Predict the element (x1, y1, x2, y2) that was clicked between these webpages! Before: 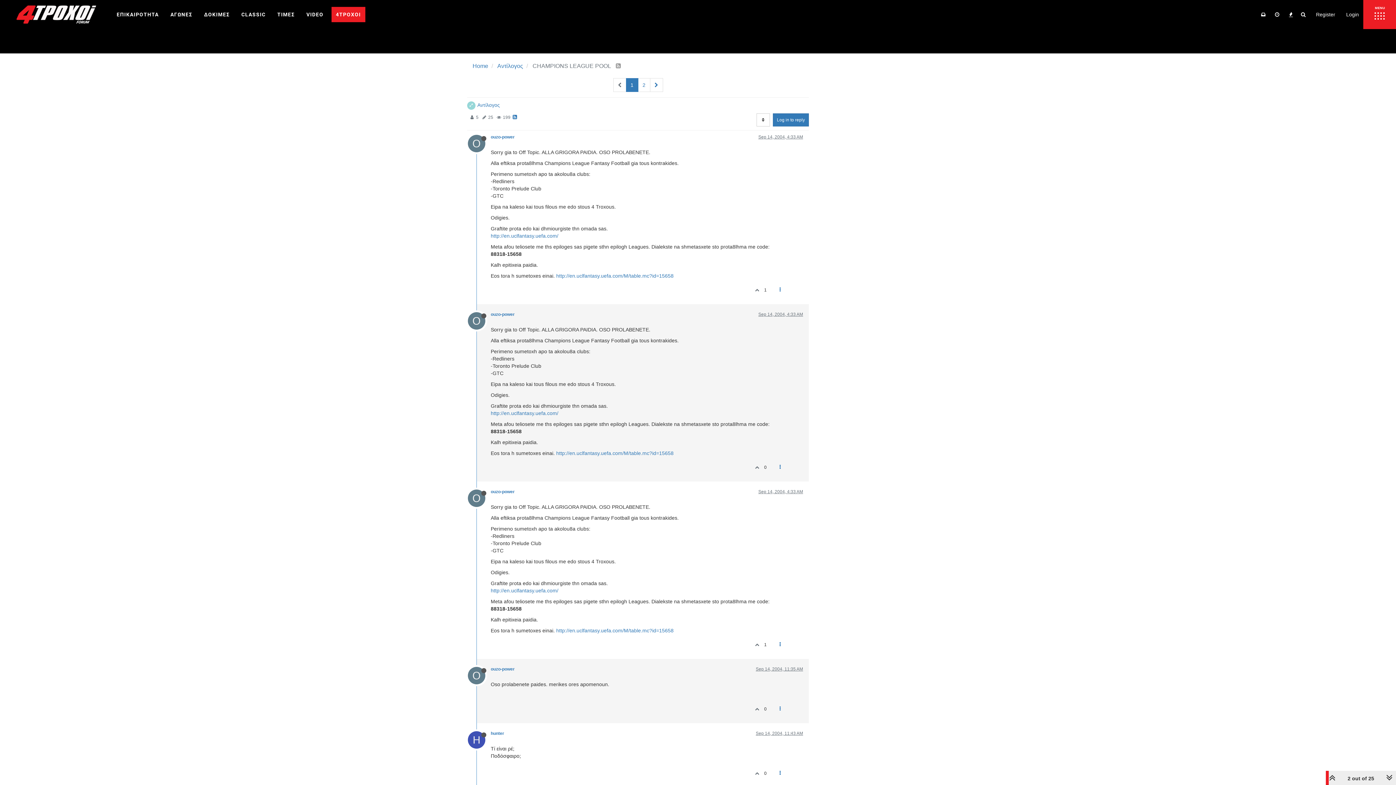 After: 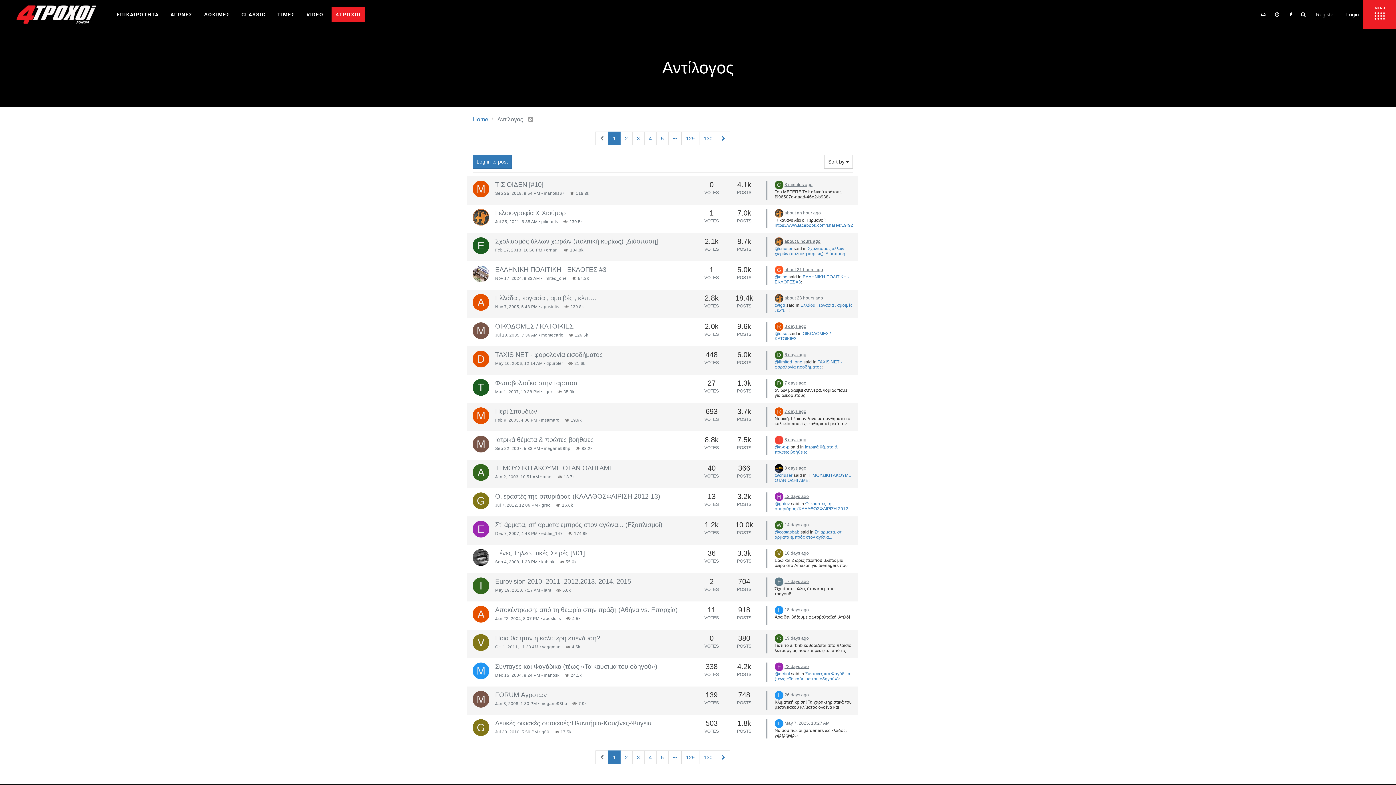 Action: bbox: (477, 102, 500, 108) label: Αντίλογος